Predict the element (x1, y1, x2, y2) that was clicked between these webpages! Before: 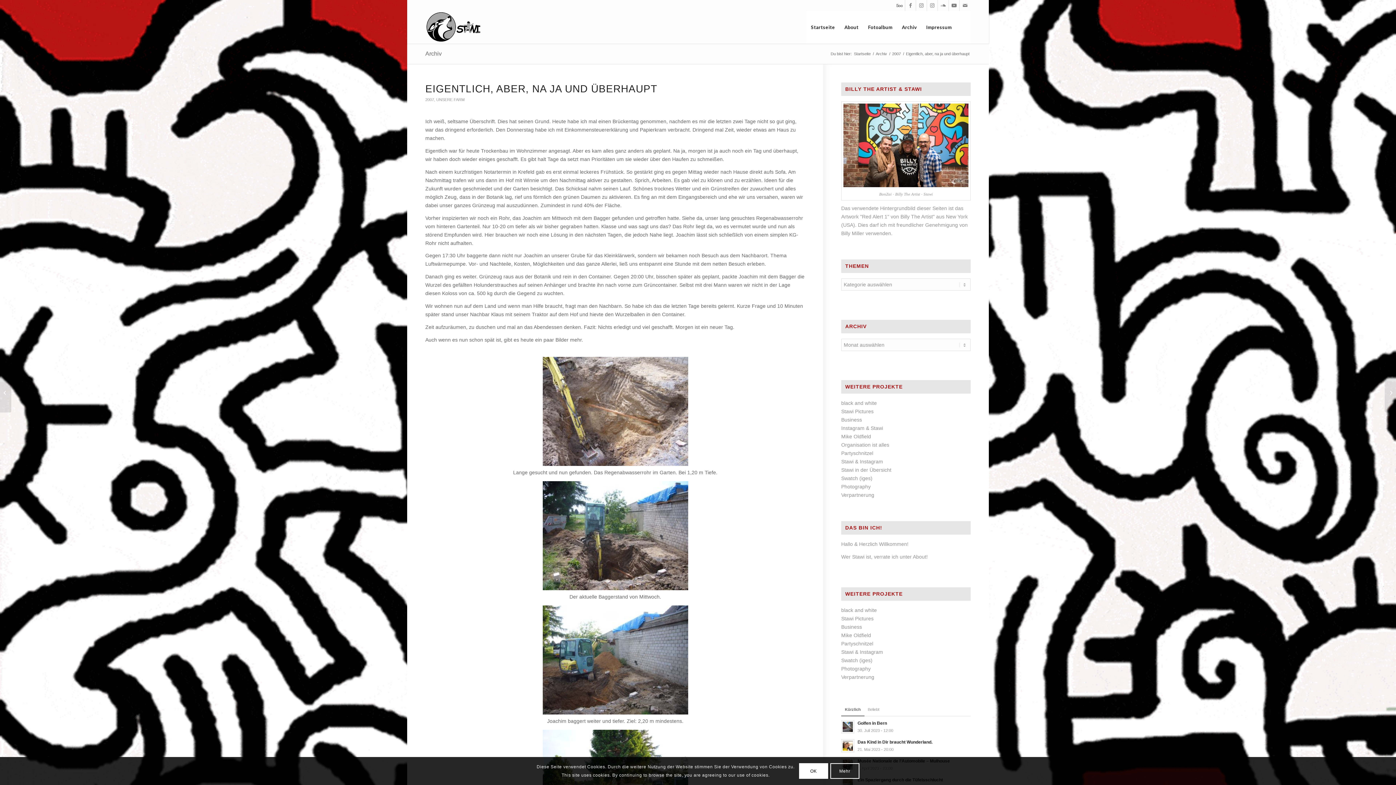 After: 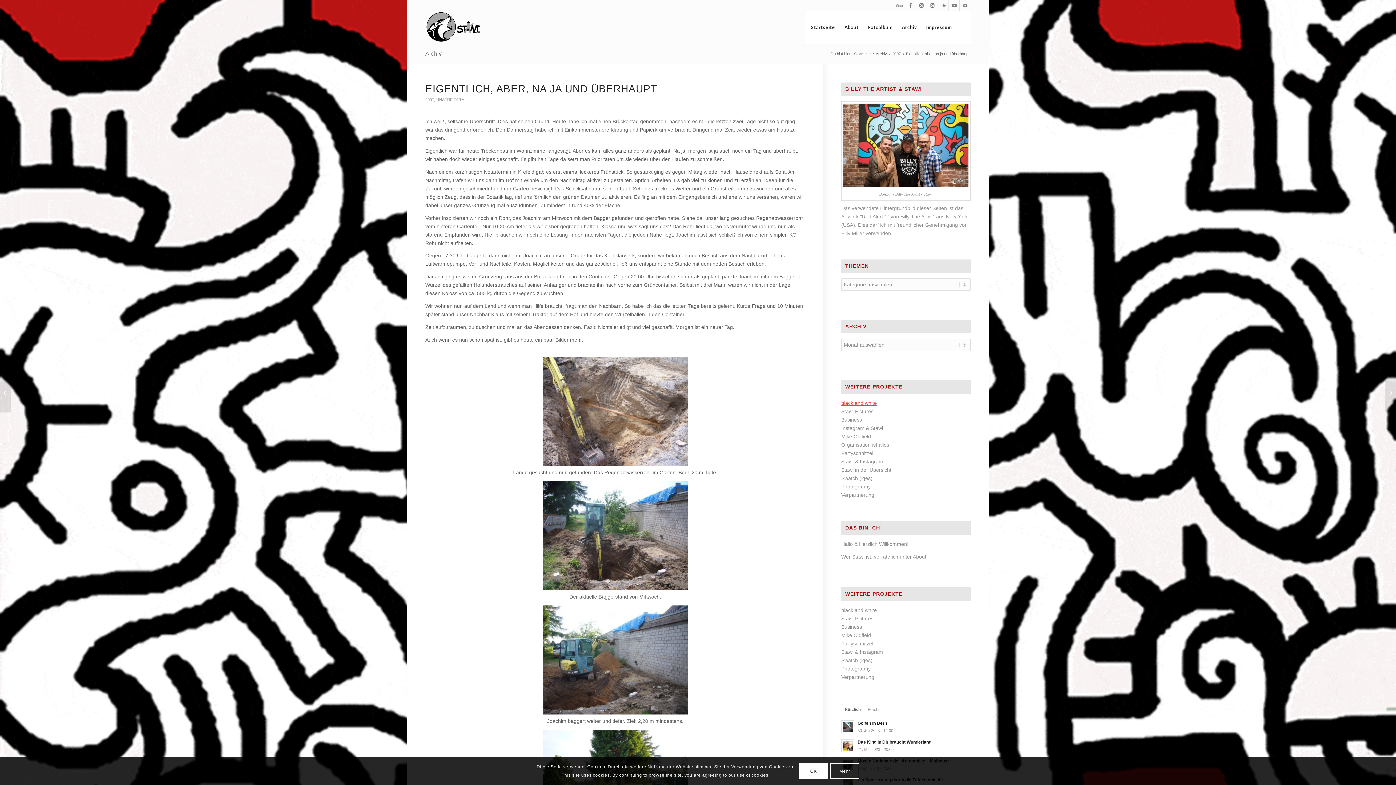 Action: label: black and white bbox: (841, 400, 877, 406)